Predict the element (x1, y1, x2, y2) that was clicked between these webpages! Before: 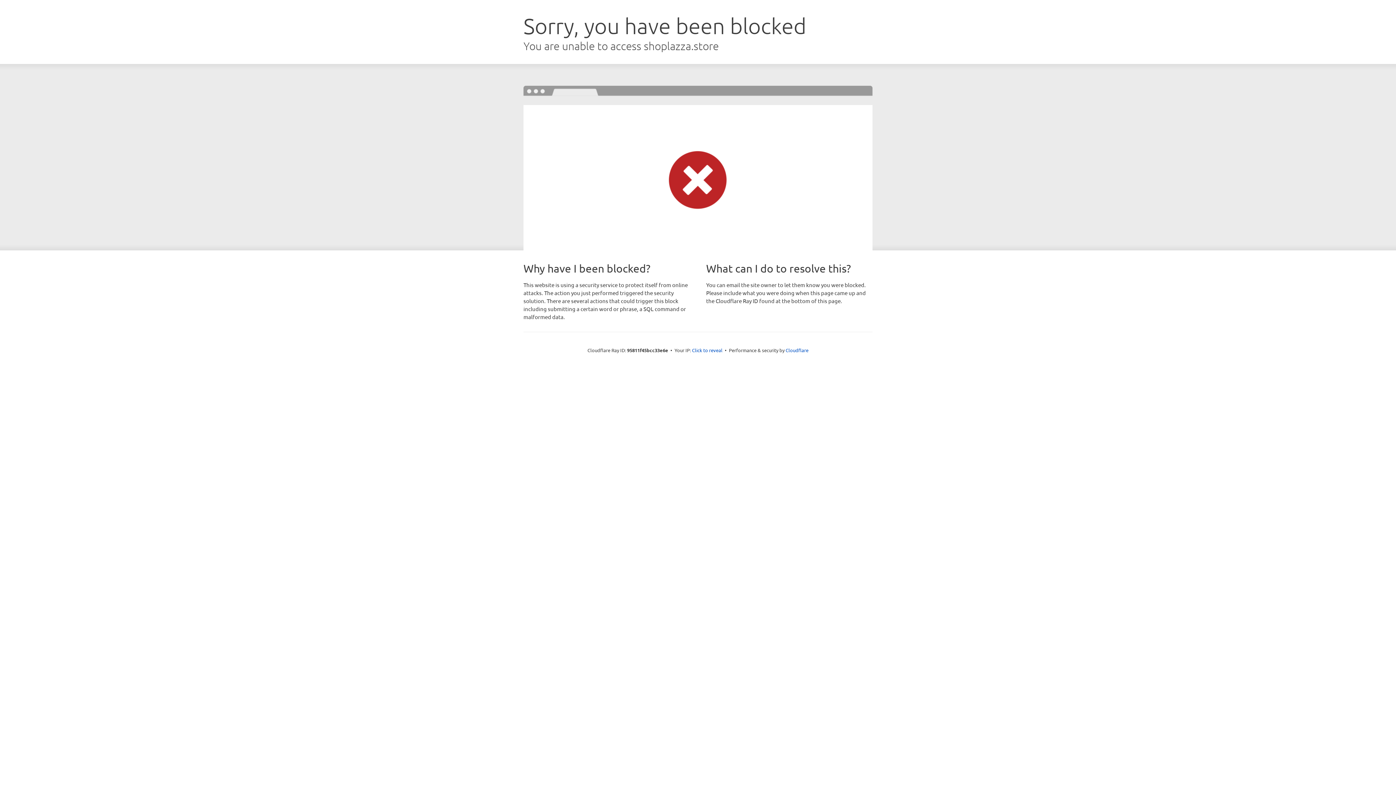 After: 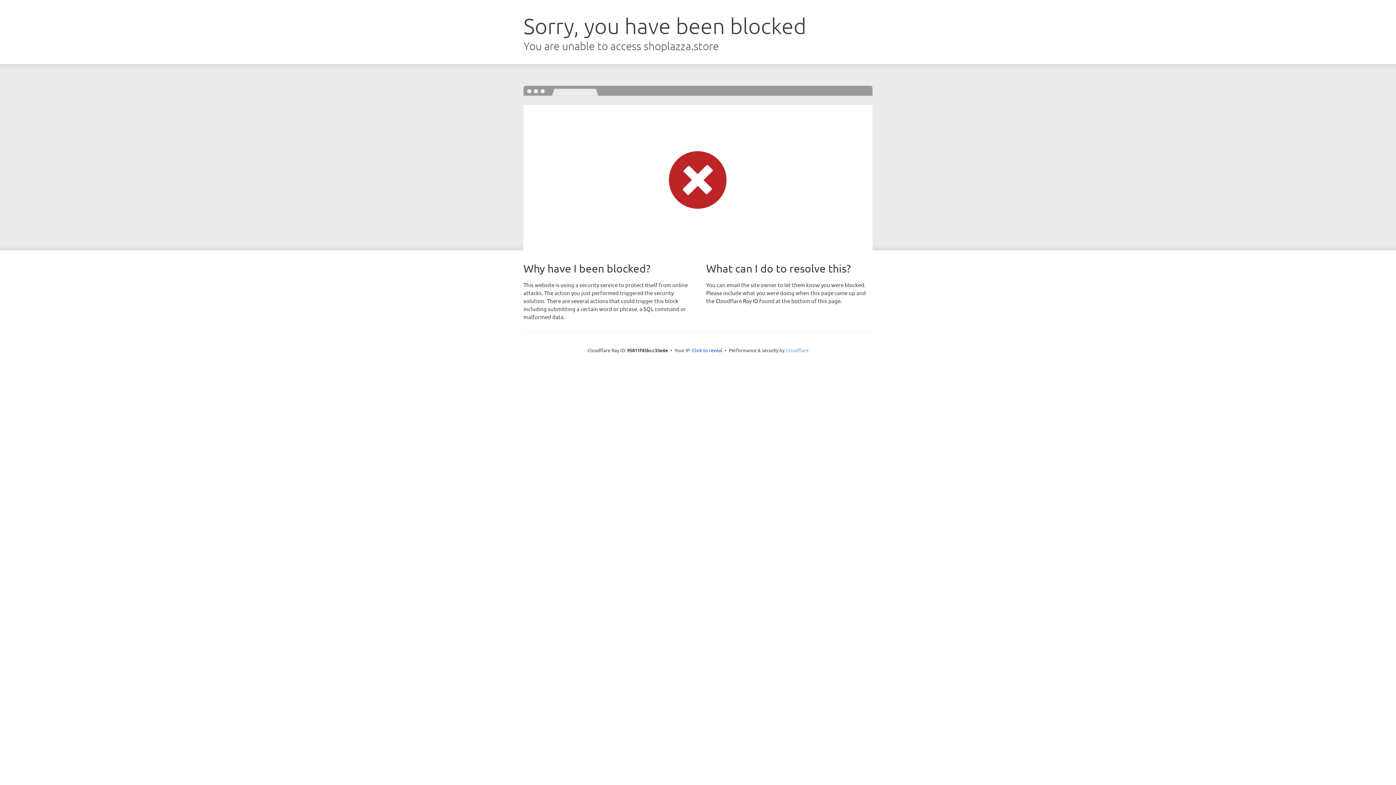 Action: bbox: (785, 347, 808, 353) label: Cloudflare